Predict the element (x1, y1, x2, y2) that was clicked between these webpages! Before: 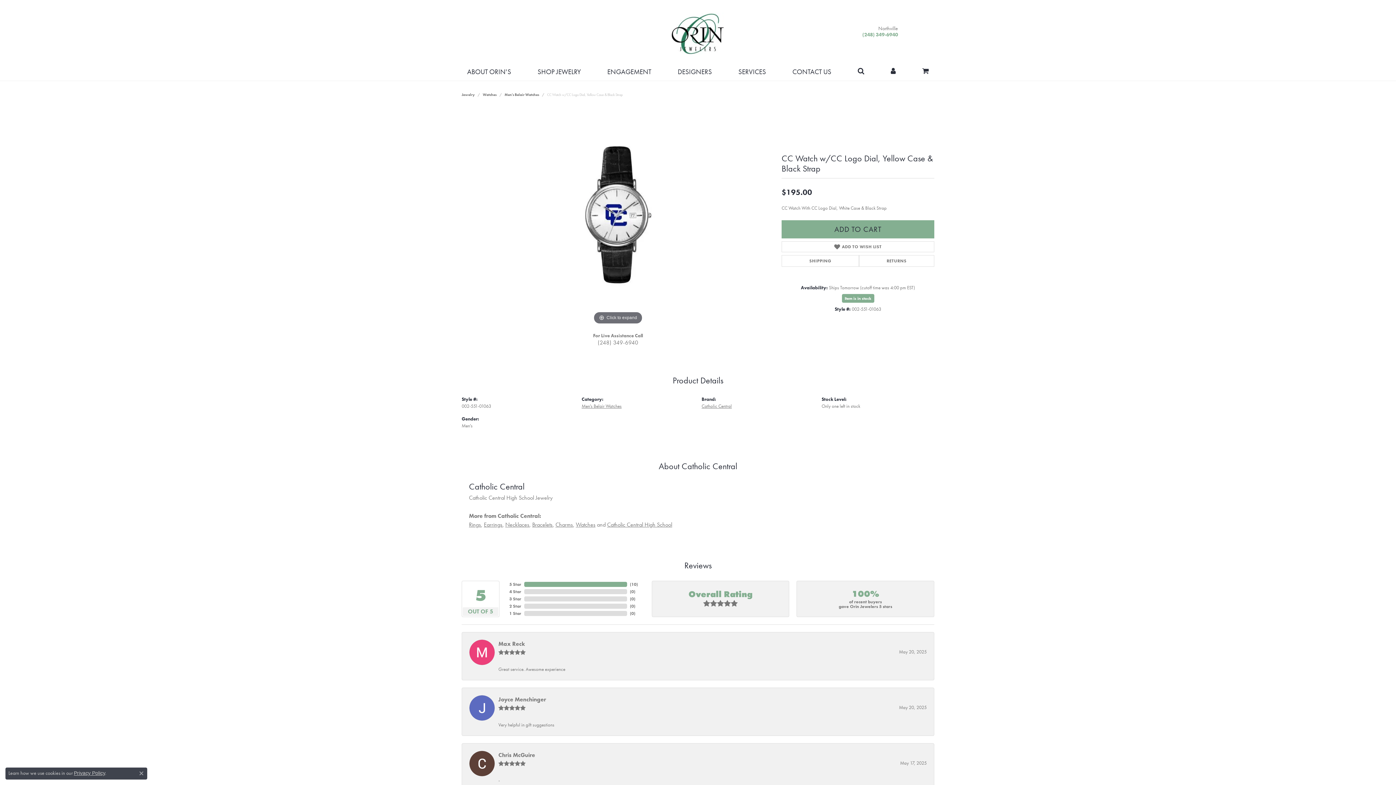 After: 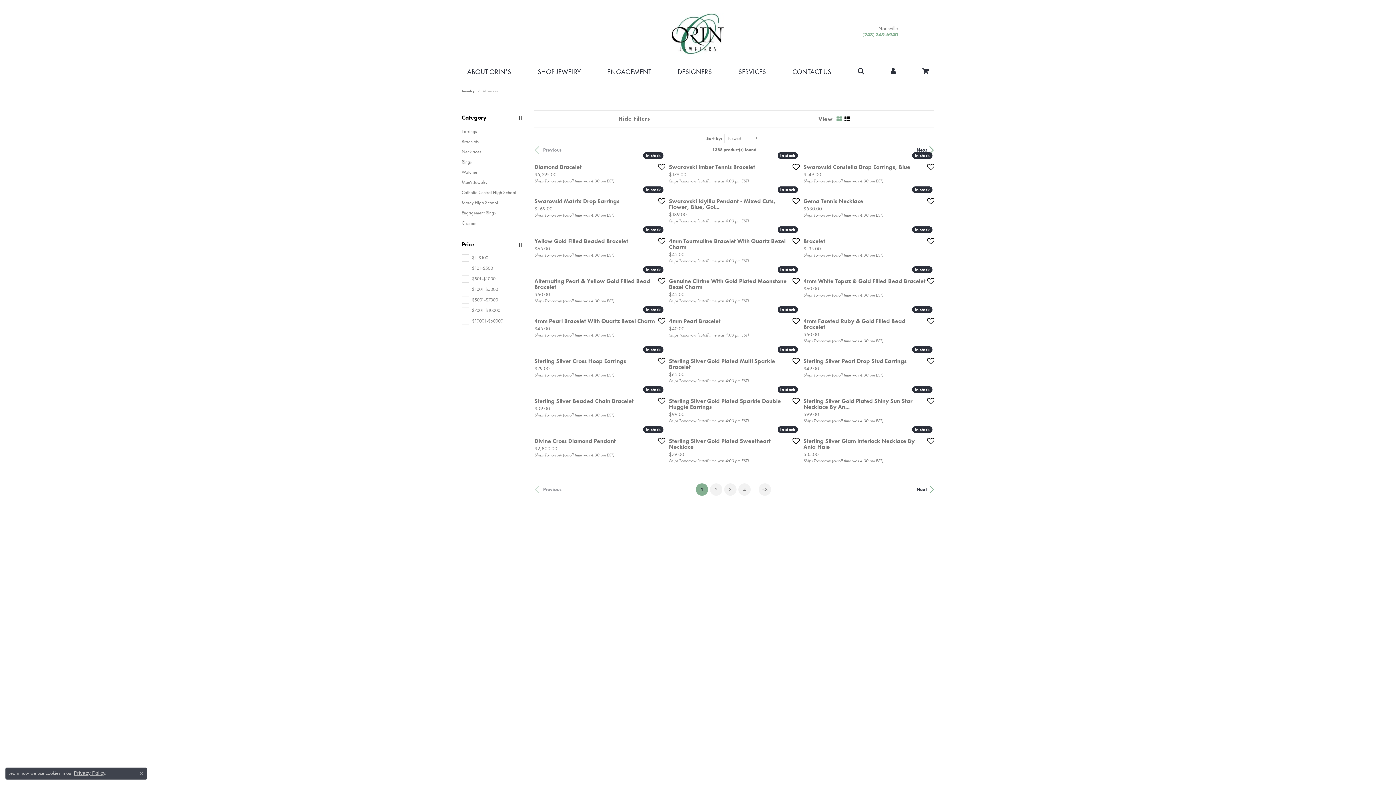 Action: bbox: (461, 91, 474, 97) label: Jewelry